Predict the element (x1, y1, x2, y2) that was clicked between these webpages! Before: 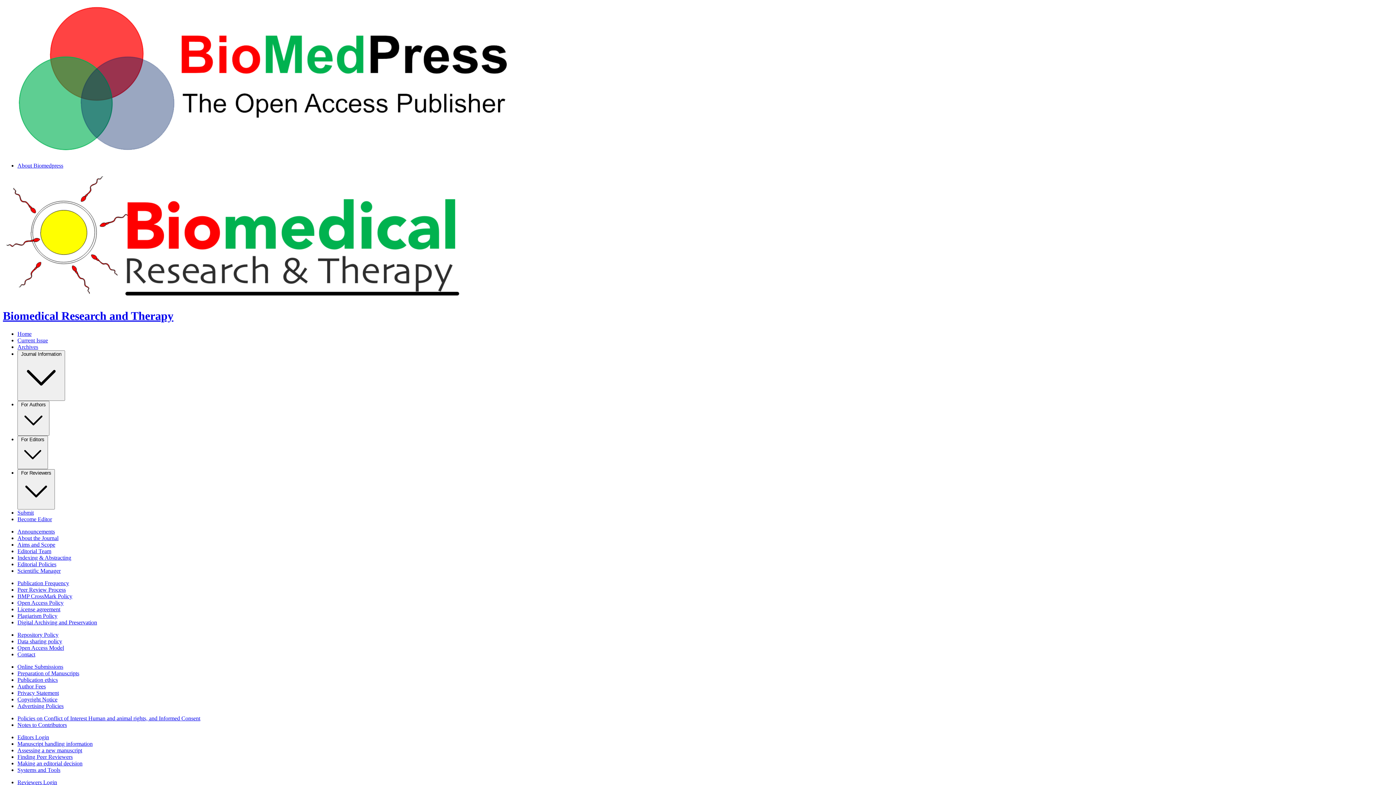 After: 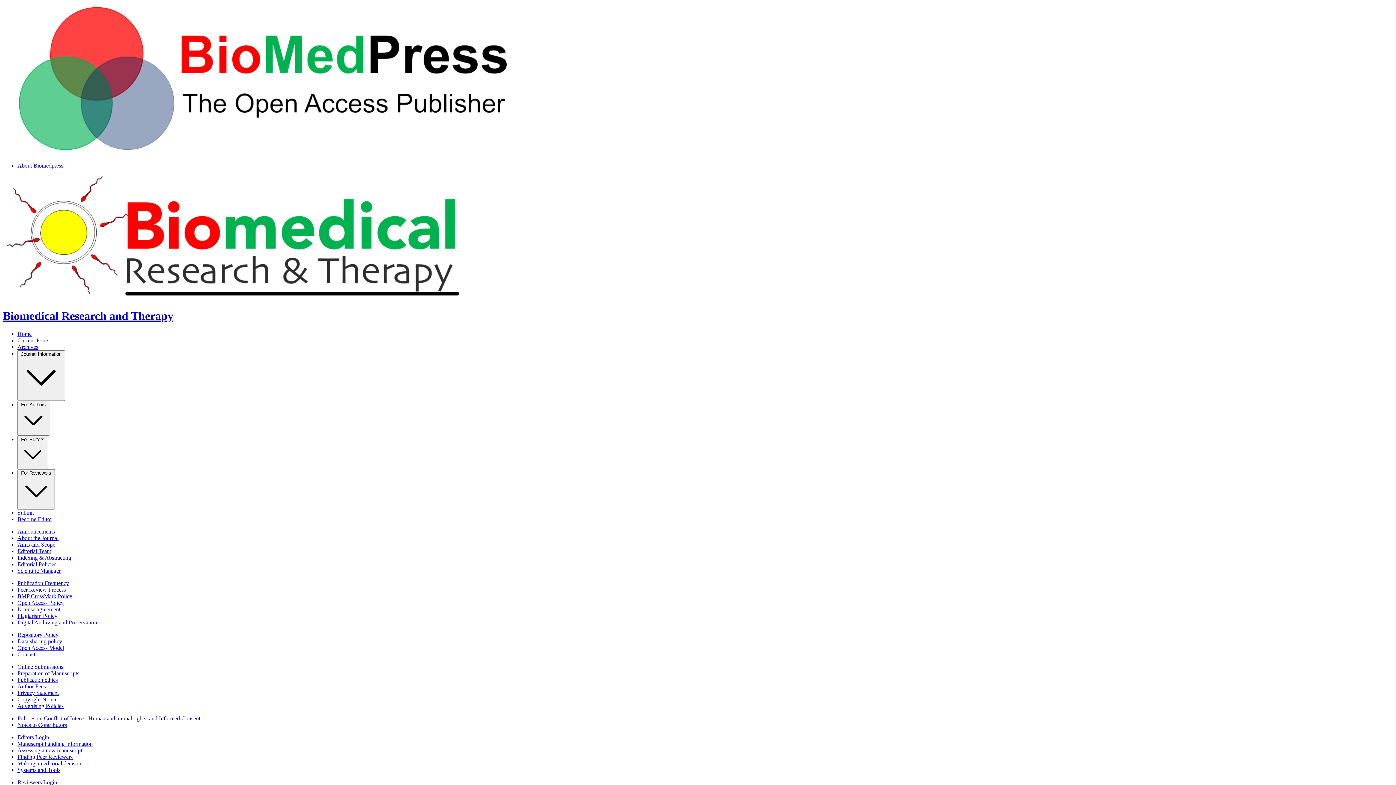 Action: bbox: (17, 554, 71, 561) label: Indexing & Abstracting